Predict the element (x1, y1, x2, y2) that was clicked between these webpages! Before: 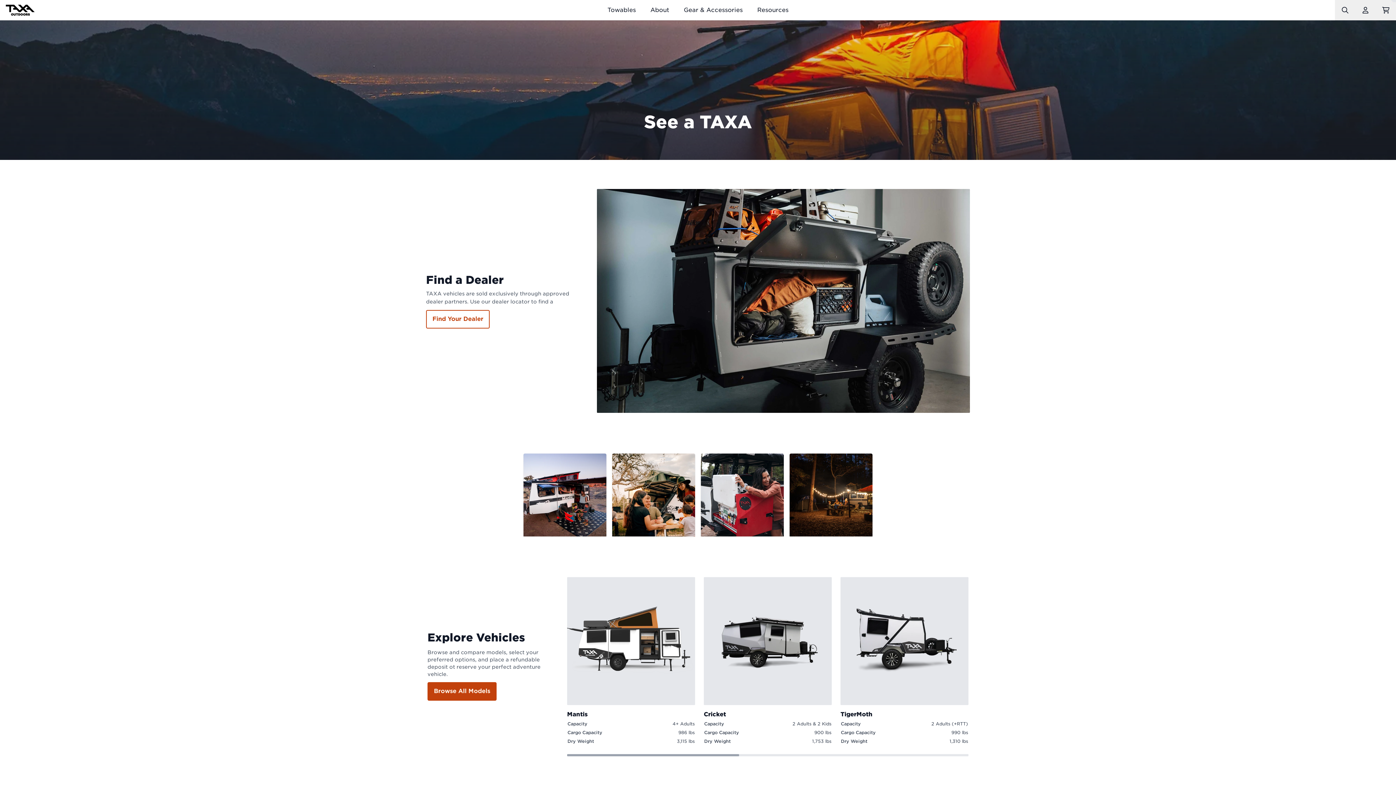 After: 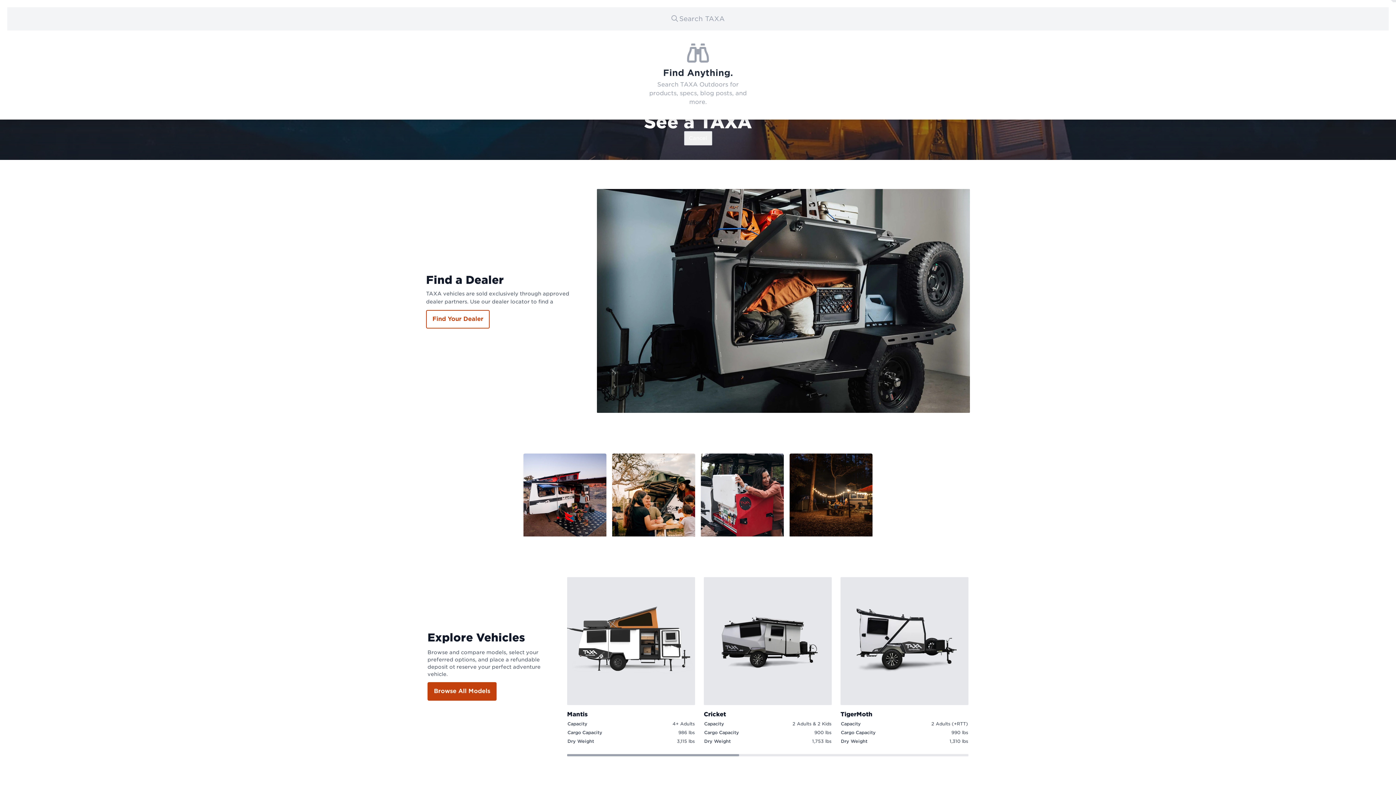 Action: label: Open Search bbox: (1335, 0, 1355, 20)